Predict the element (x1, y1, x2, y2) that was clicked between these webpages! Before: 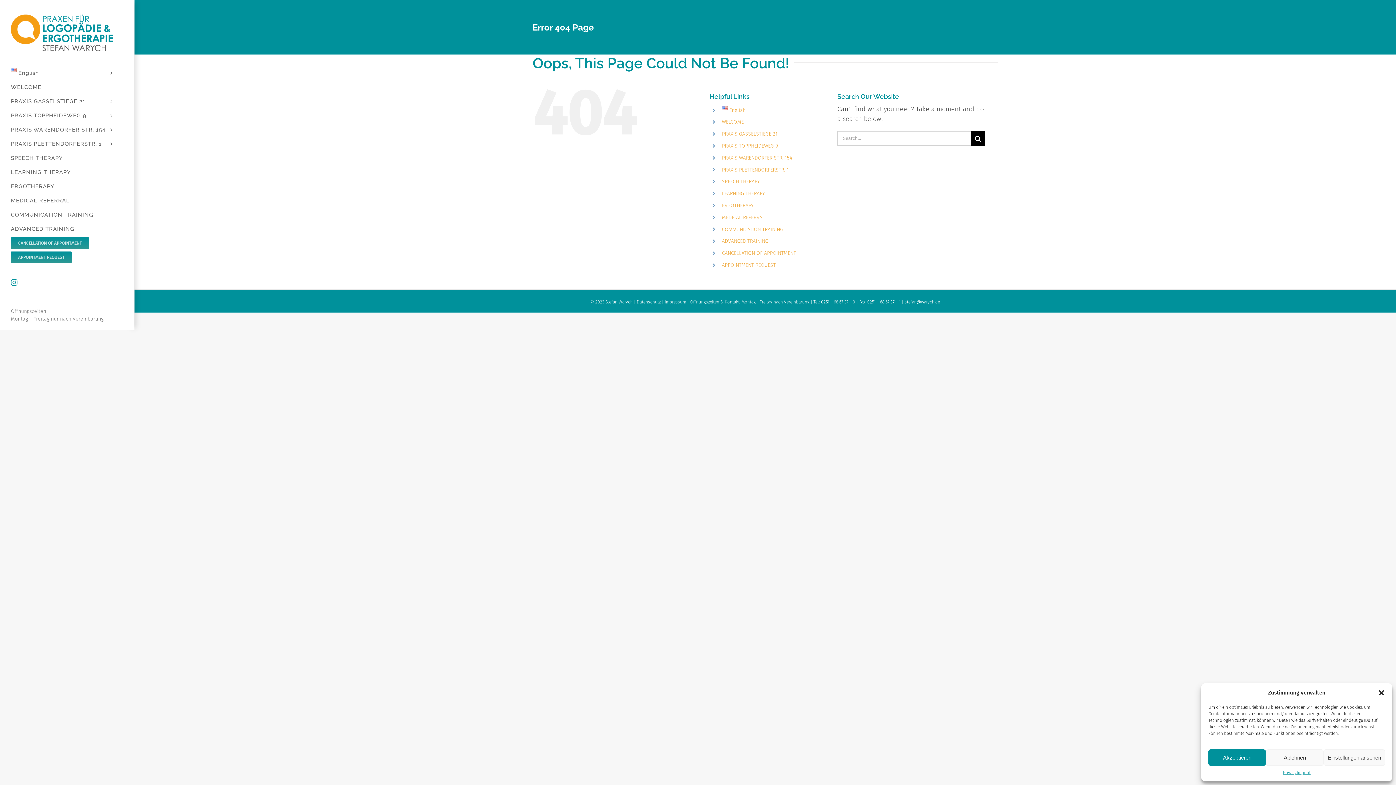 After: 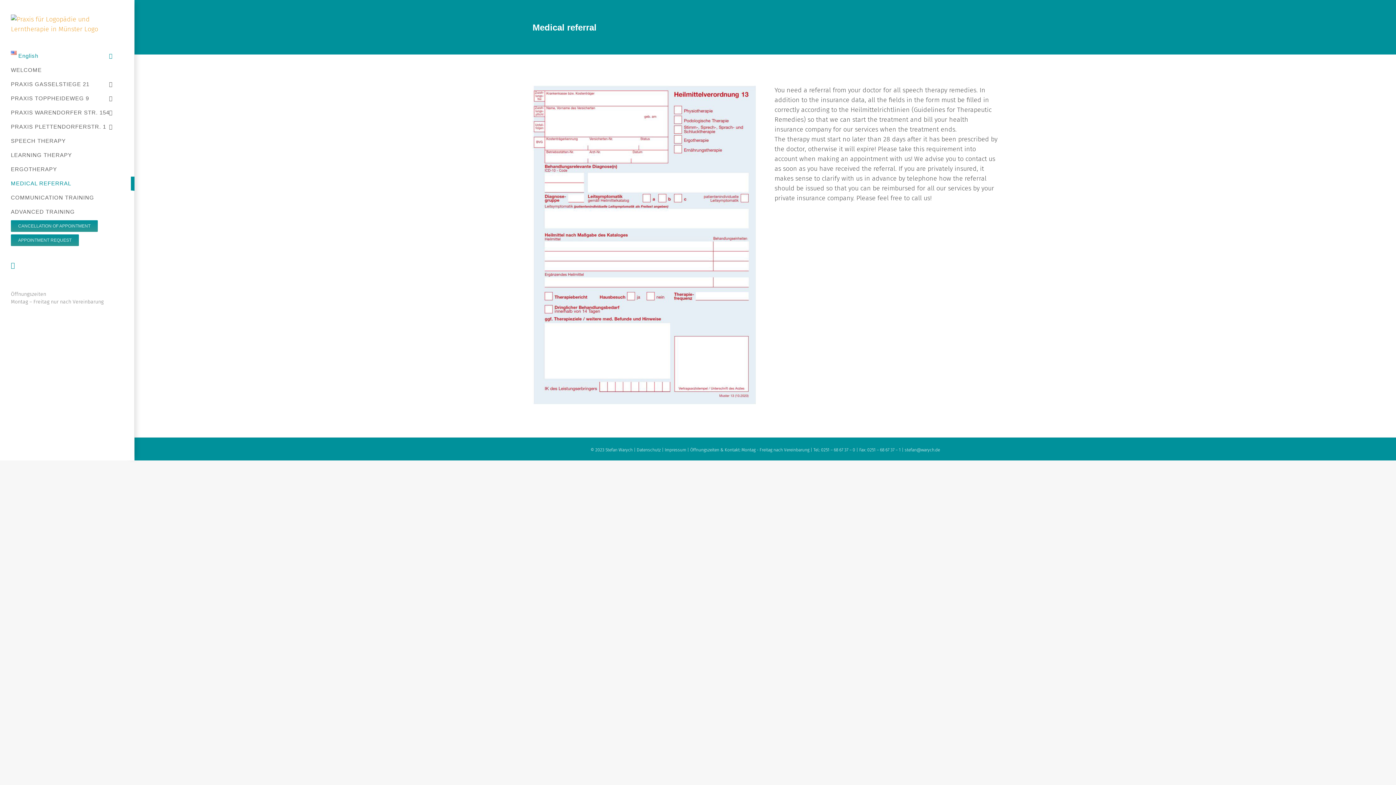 Action: bbox: (722, 214, 765, 220) label: MEDICAL REFERRAL